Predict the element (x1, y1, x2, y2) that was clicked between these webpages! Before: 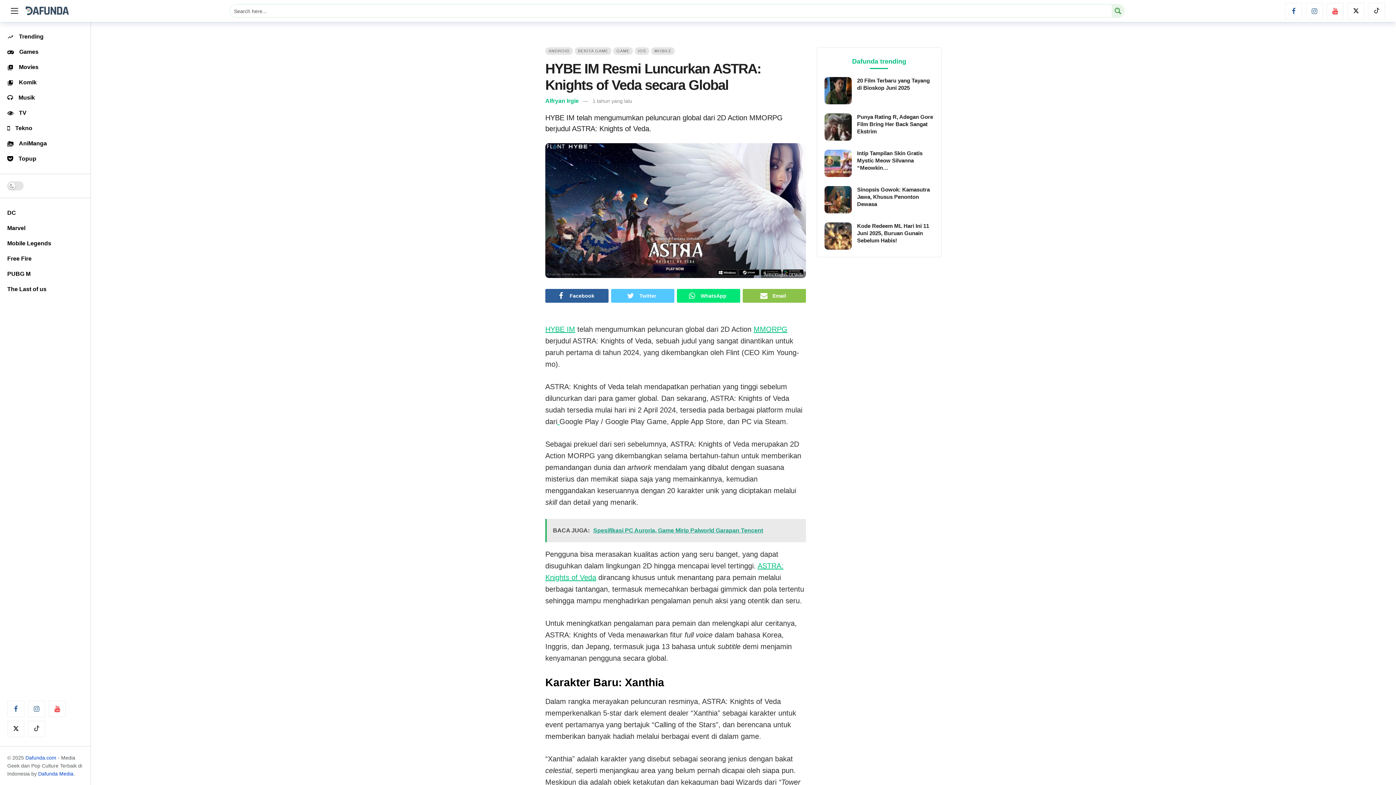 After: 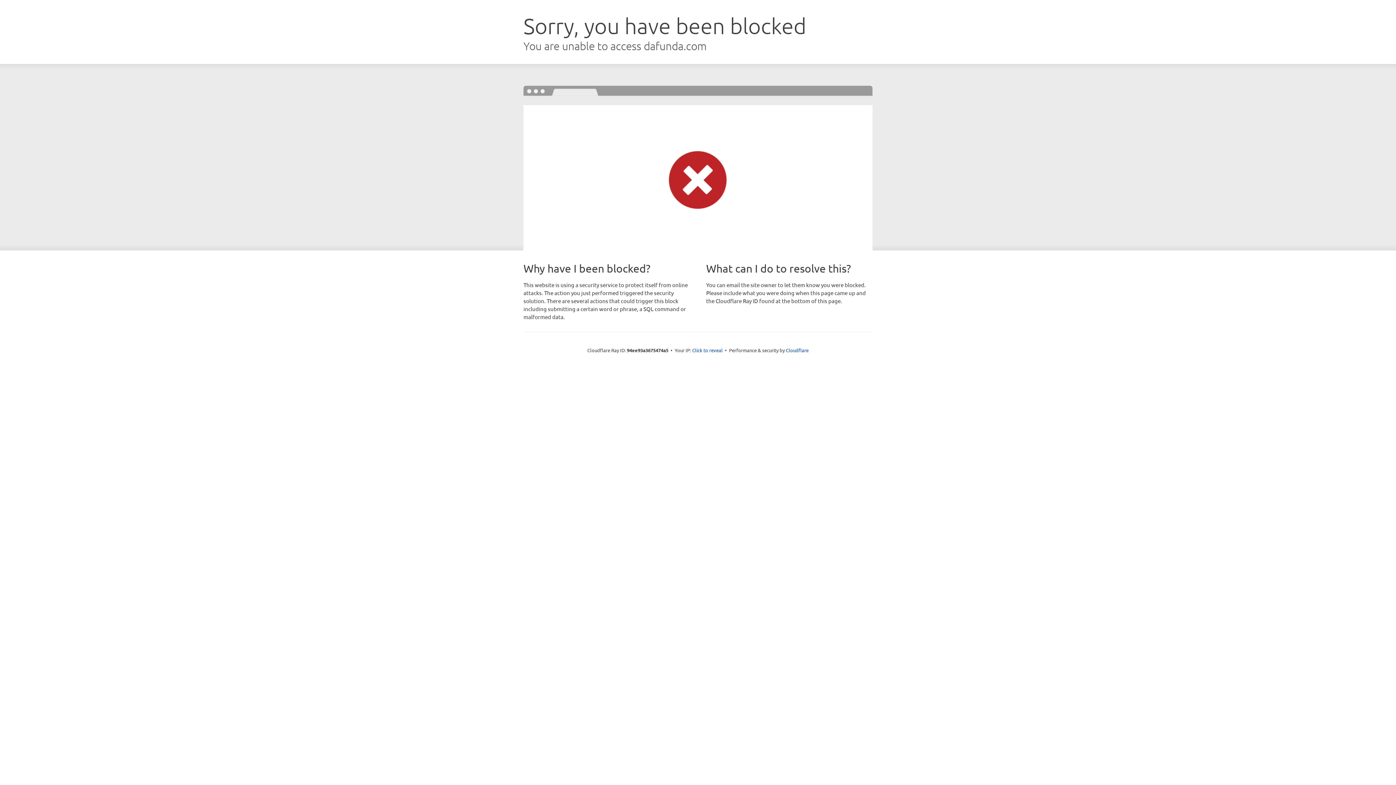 Action: bbox: (0, 151, 90, 166) label: Topup